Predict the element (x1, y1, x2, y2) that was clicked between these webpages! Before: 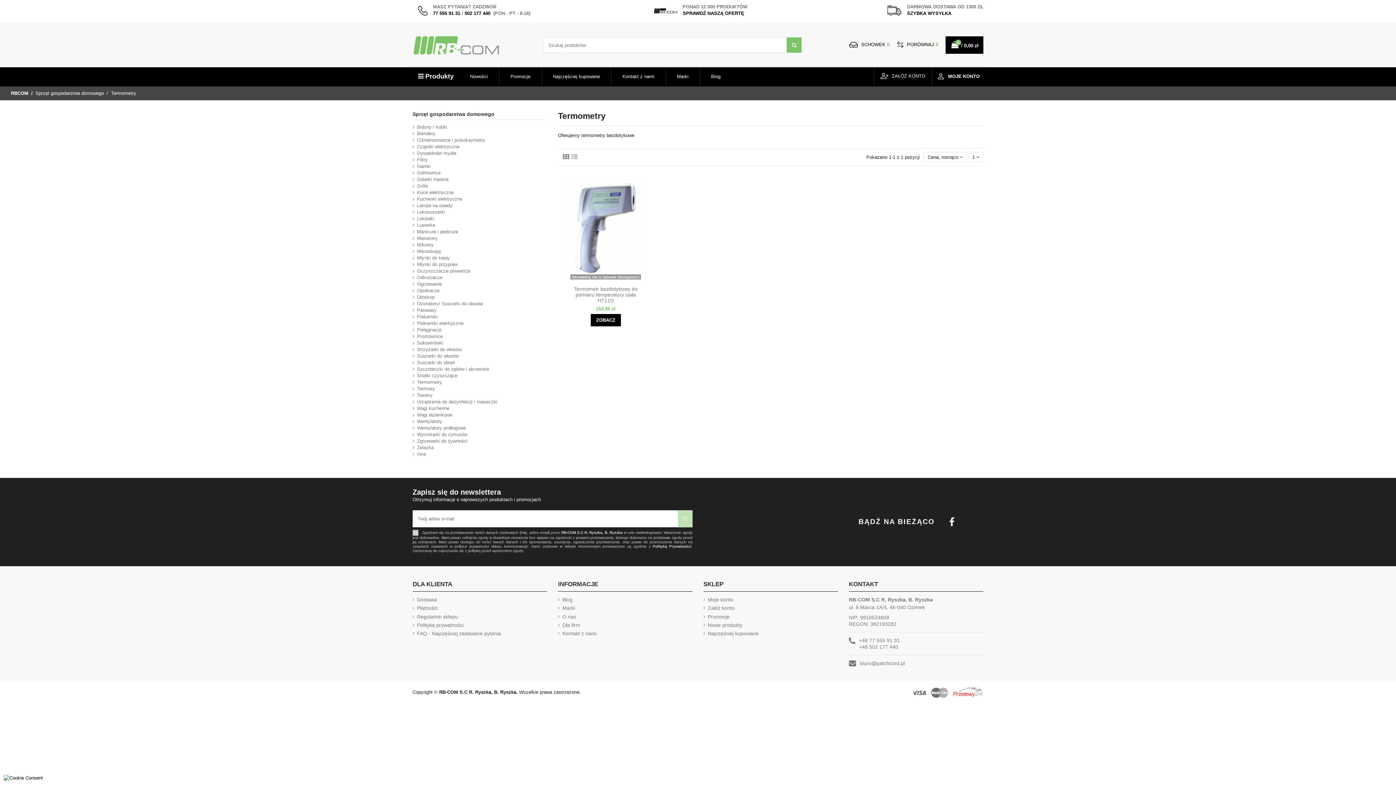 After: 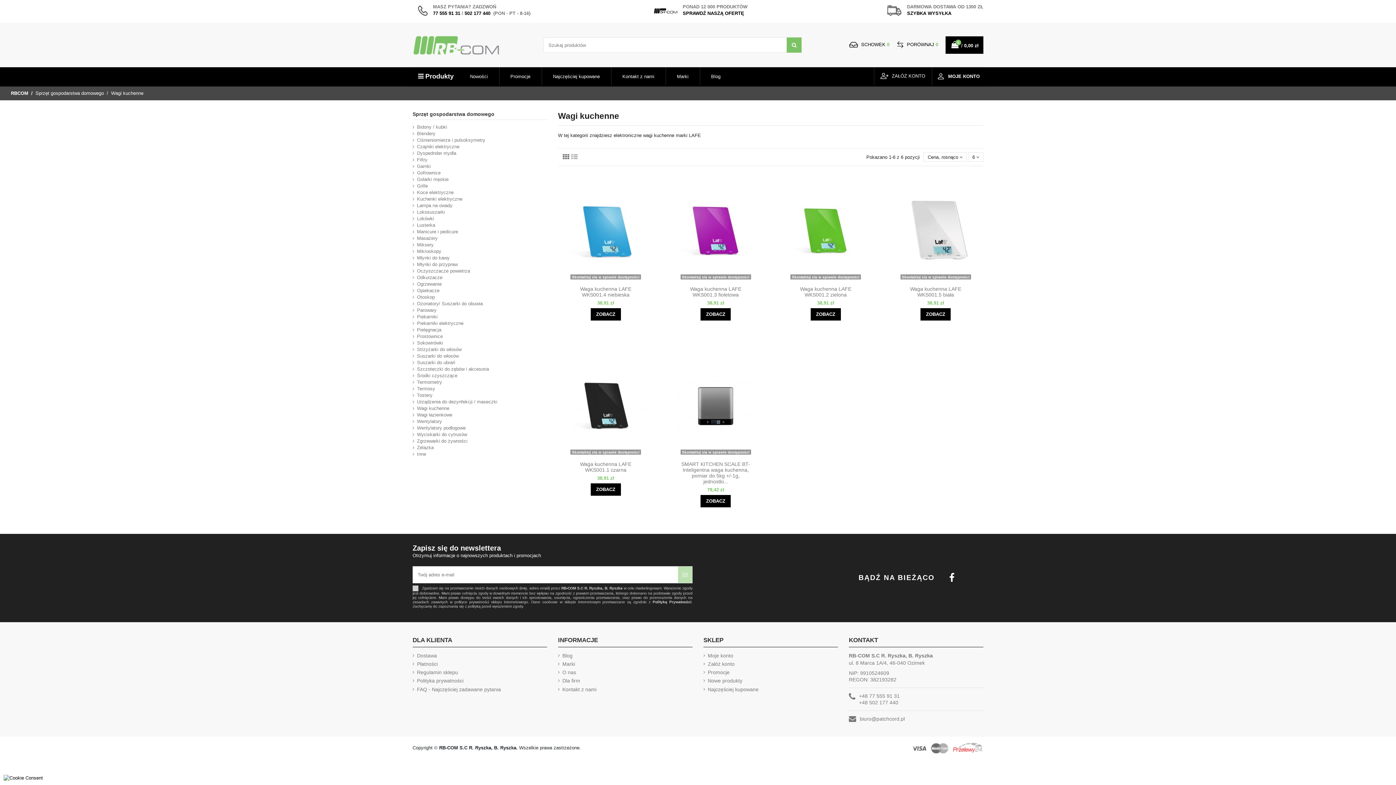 Action: label: Wagi kuchenne bbox: (412, 405, 449, 412)